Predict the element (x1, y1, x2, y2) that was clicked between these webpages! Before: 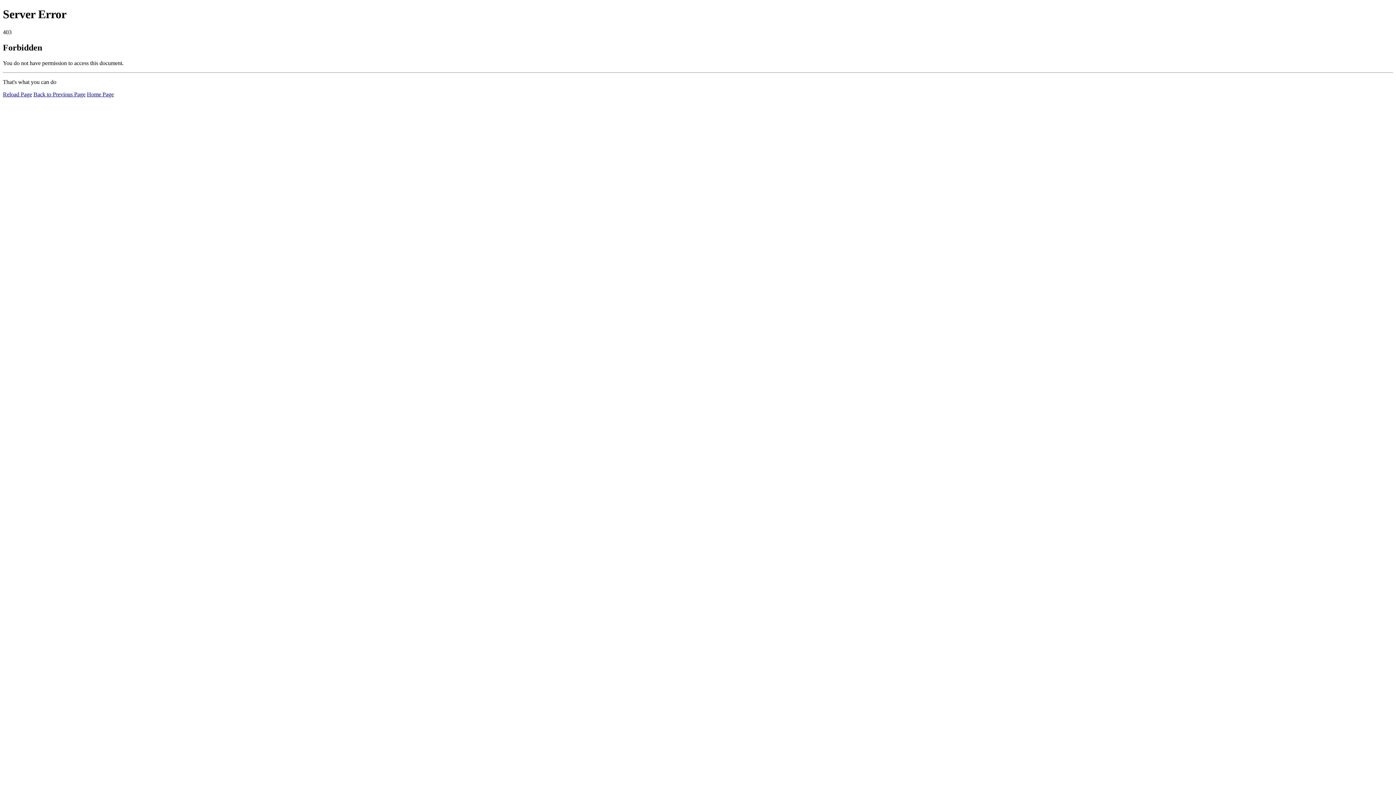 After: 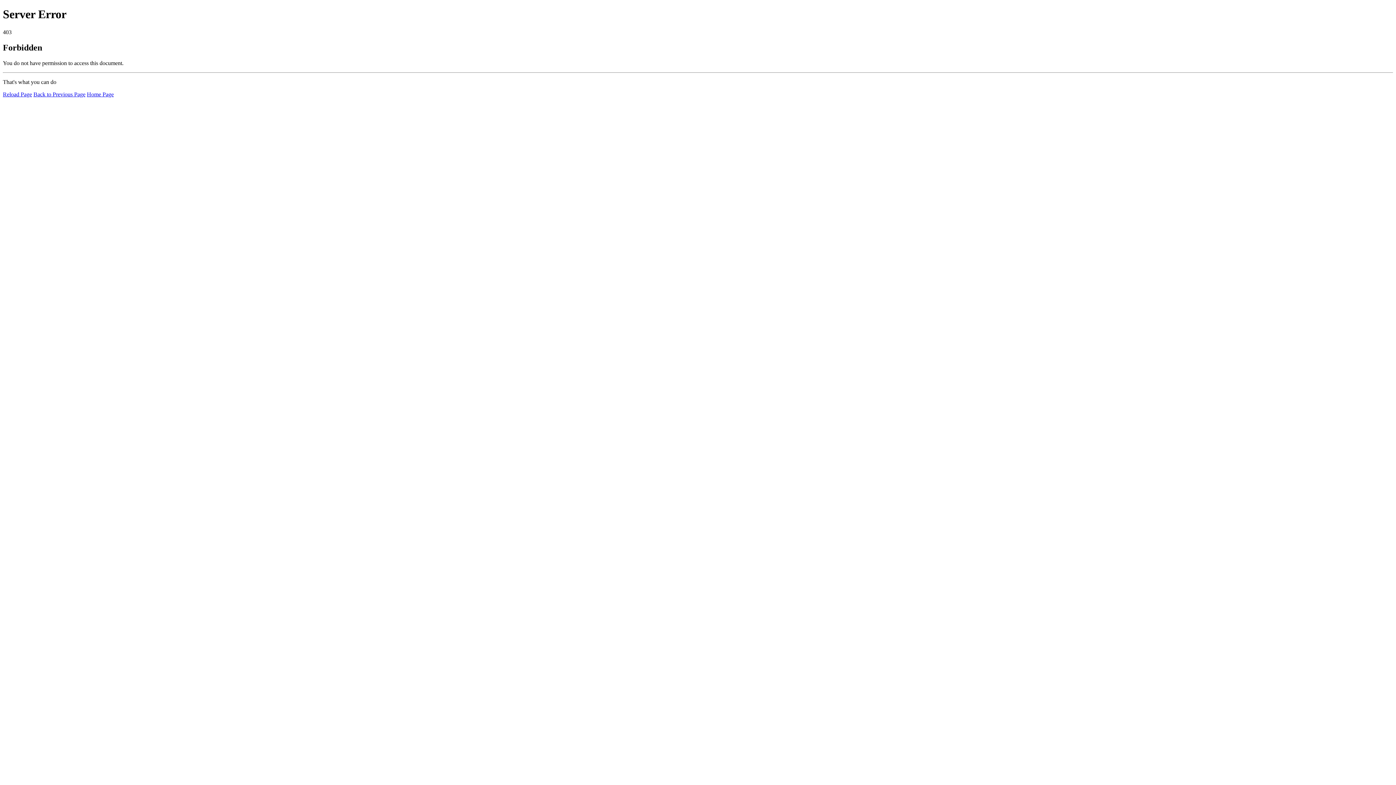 Action: bbox: (2, 91, 32, 97) label: Reload Page